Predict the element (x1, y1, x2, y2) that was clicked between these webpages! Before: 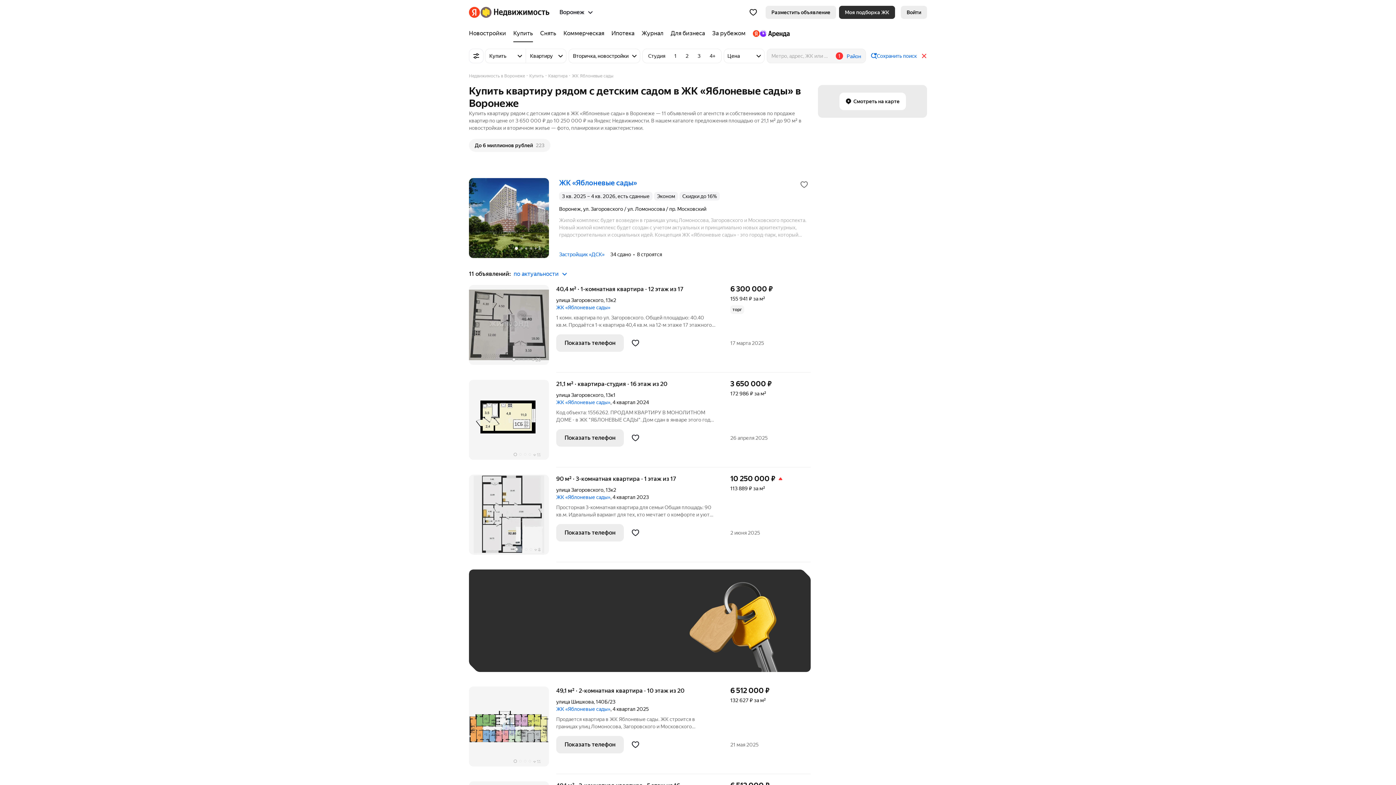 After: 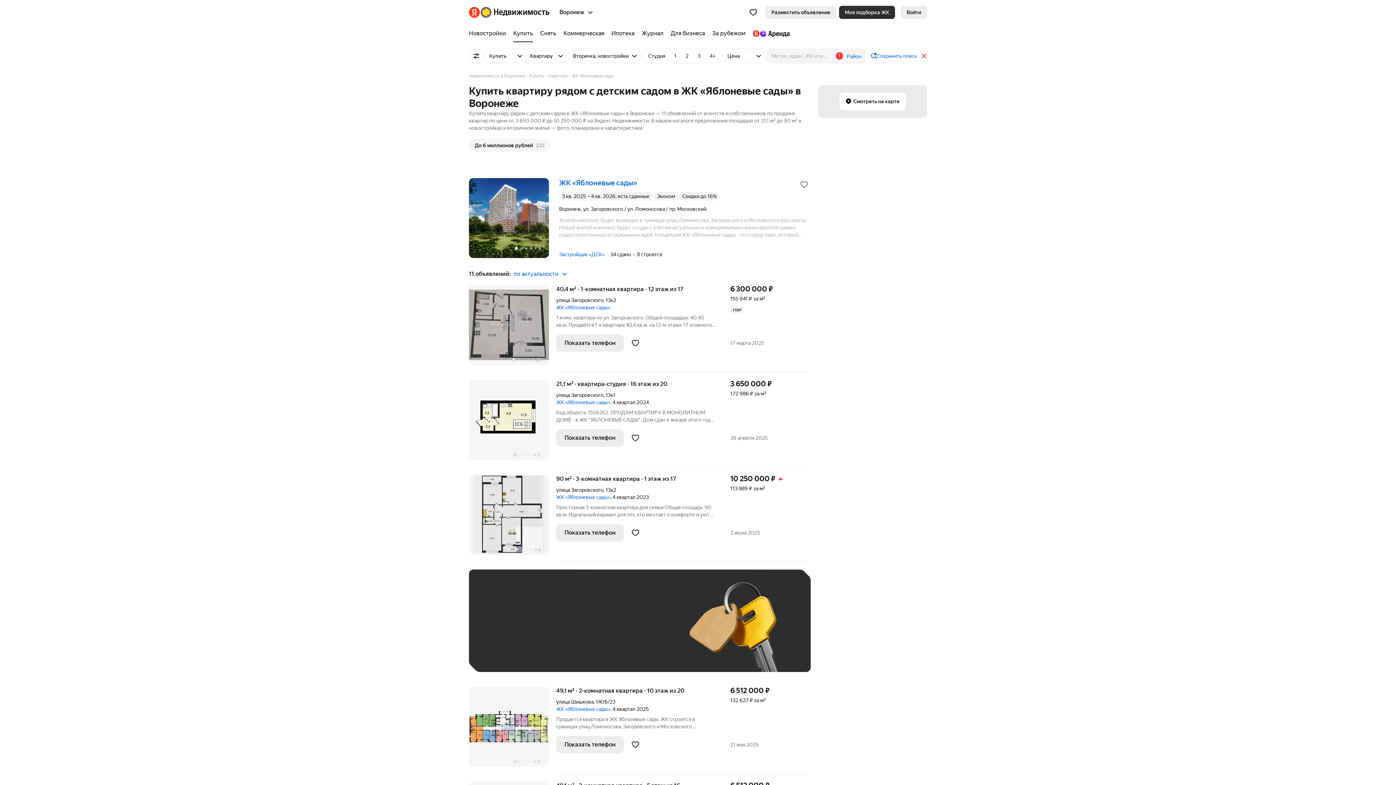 Action: label: 3 bbox: (693, 50, 705, 61)